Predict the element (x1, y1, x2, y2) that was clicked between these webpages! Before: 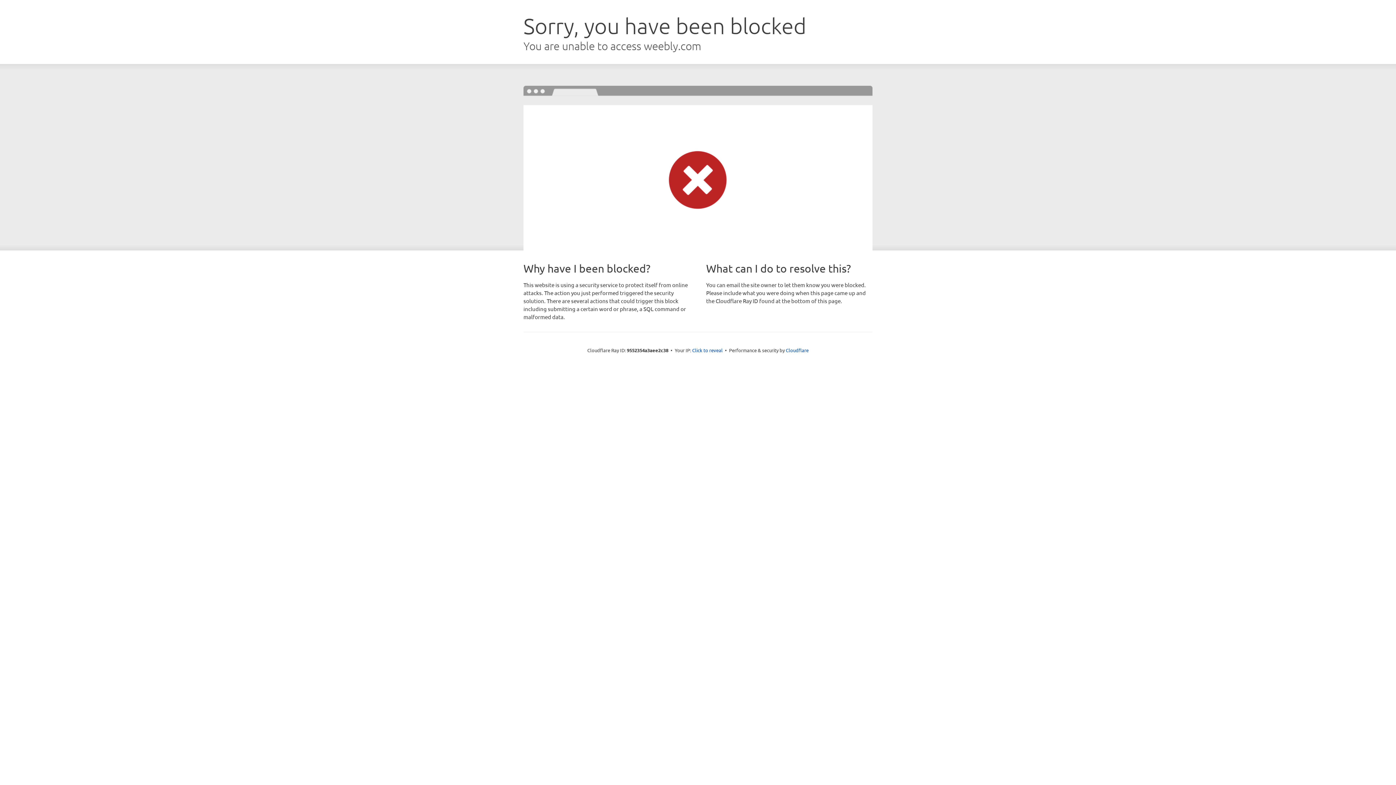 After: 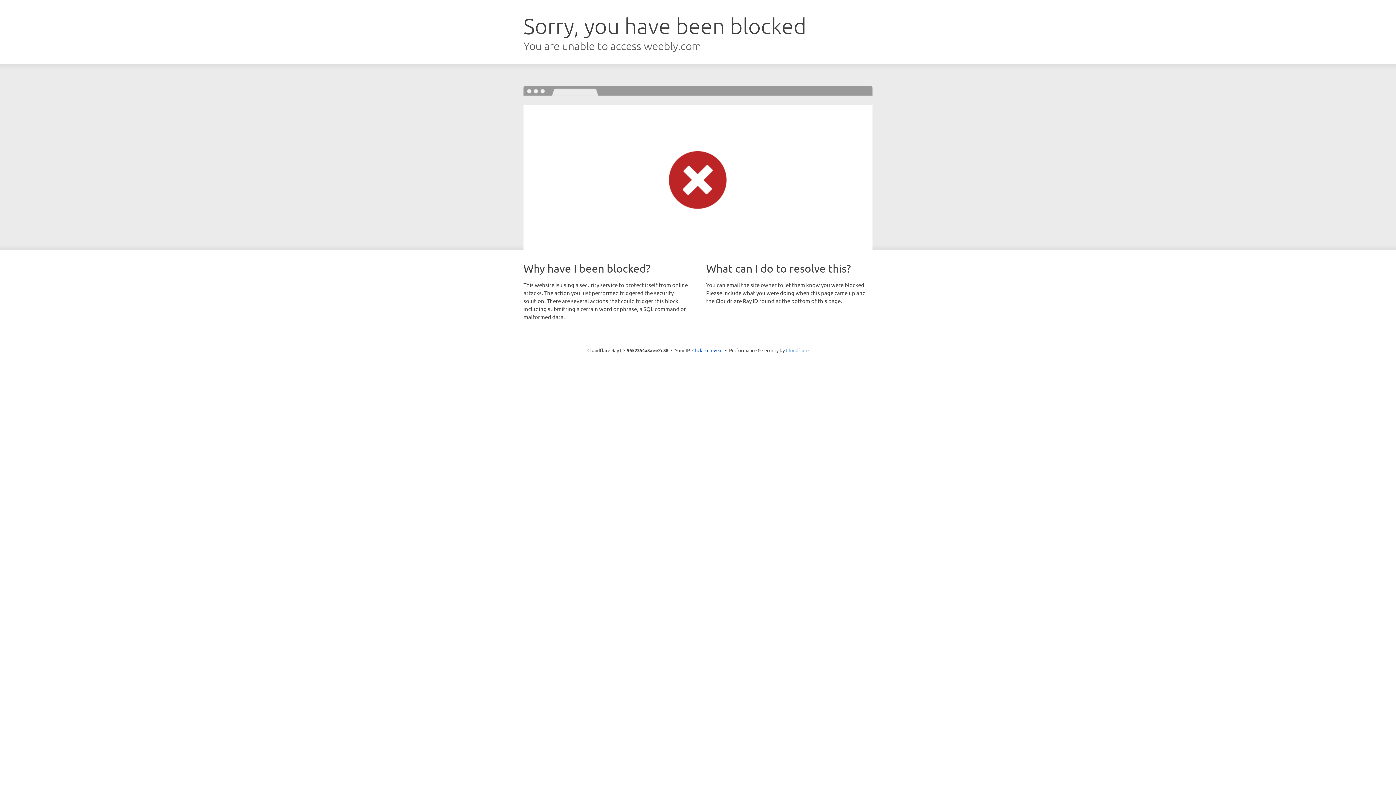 Action: label: Cloudflare bbox: (786, 347, 808, 353)